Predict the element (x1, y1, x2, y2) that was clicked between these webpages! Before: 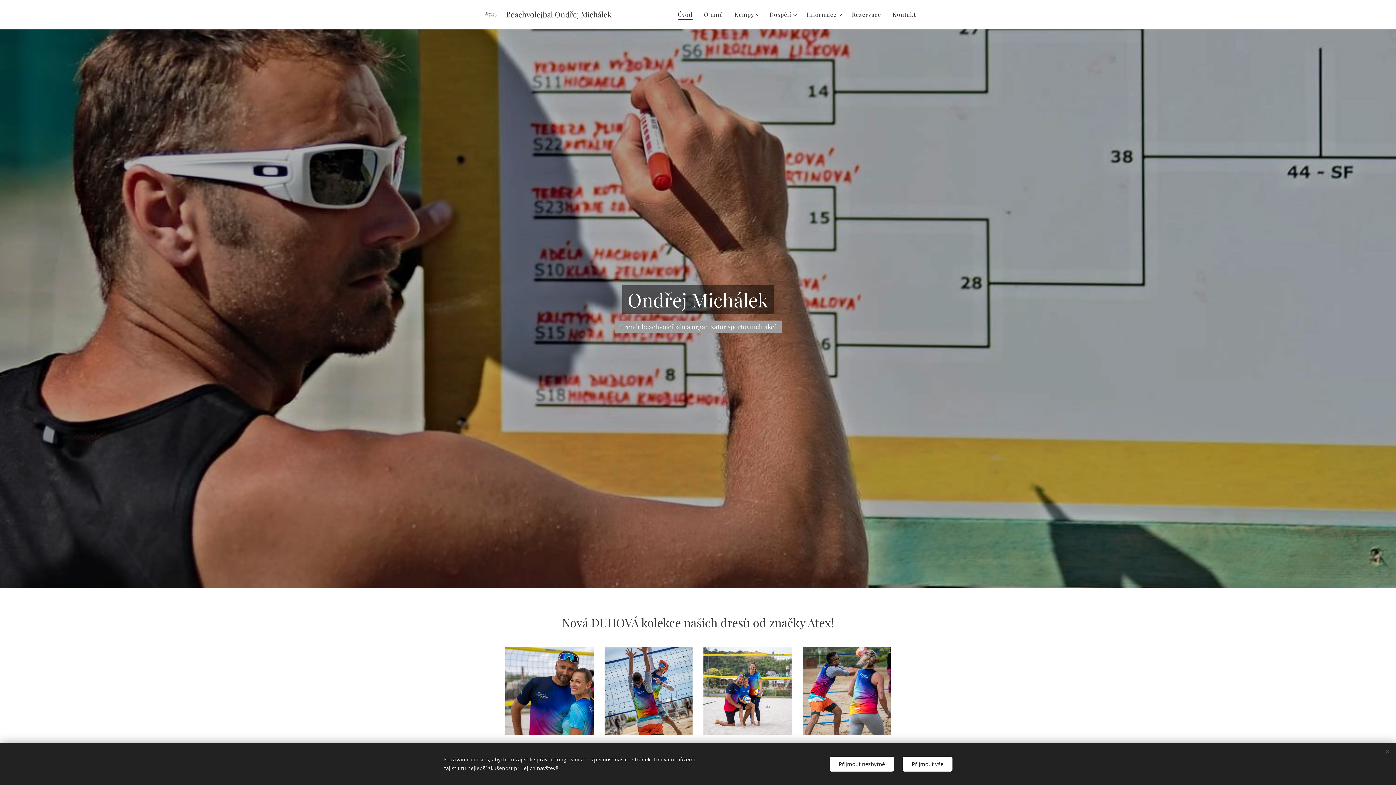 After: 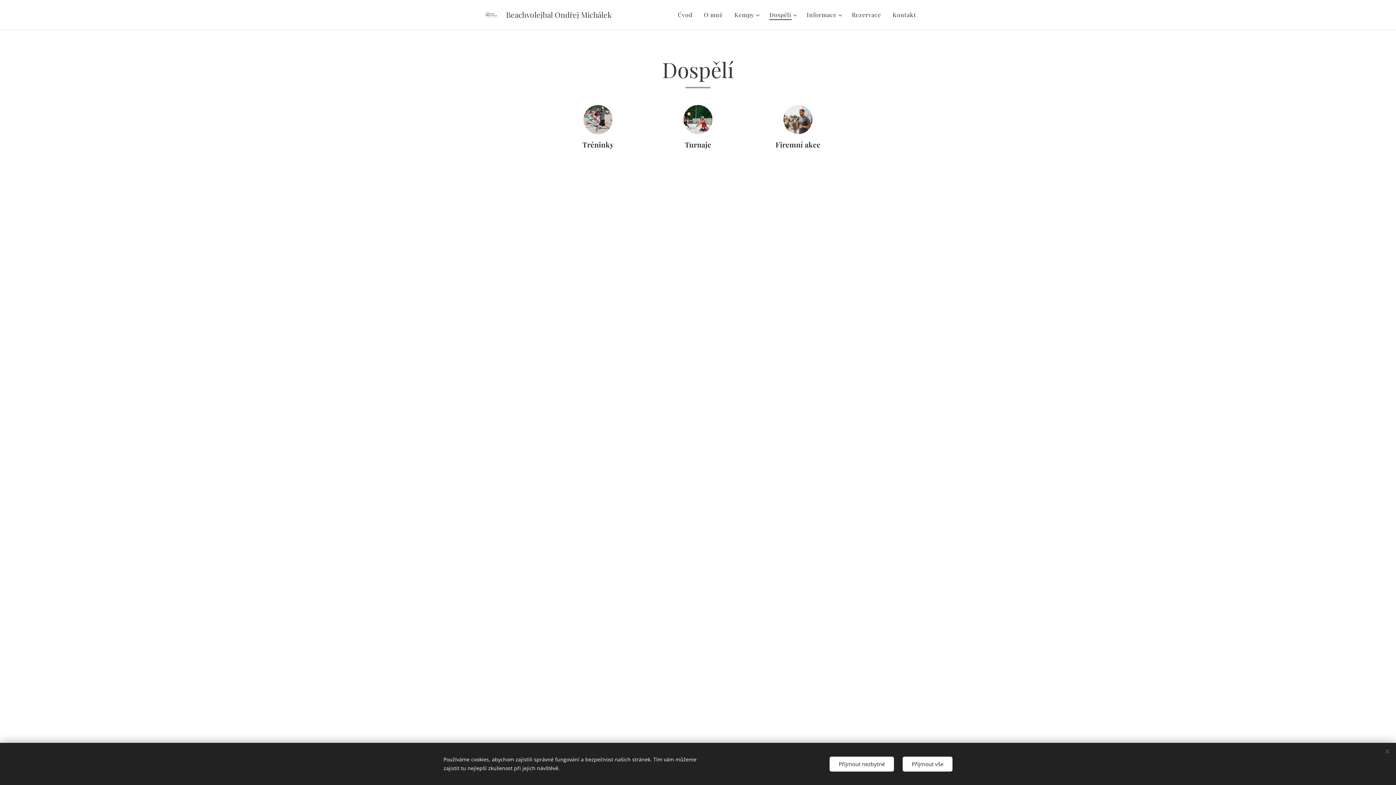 Action: label: Dospělí bbox: (763, 5, 801, 23)